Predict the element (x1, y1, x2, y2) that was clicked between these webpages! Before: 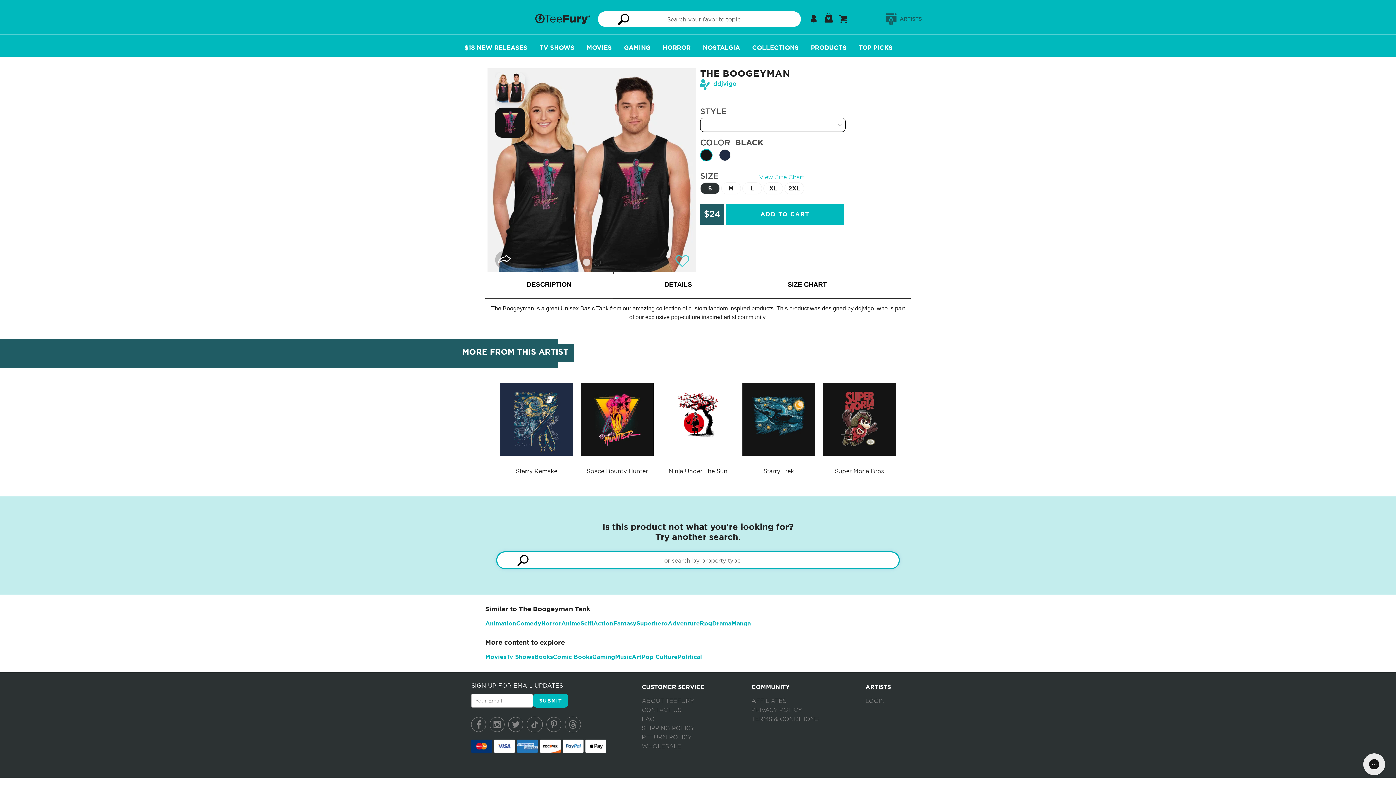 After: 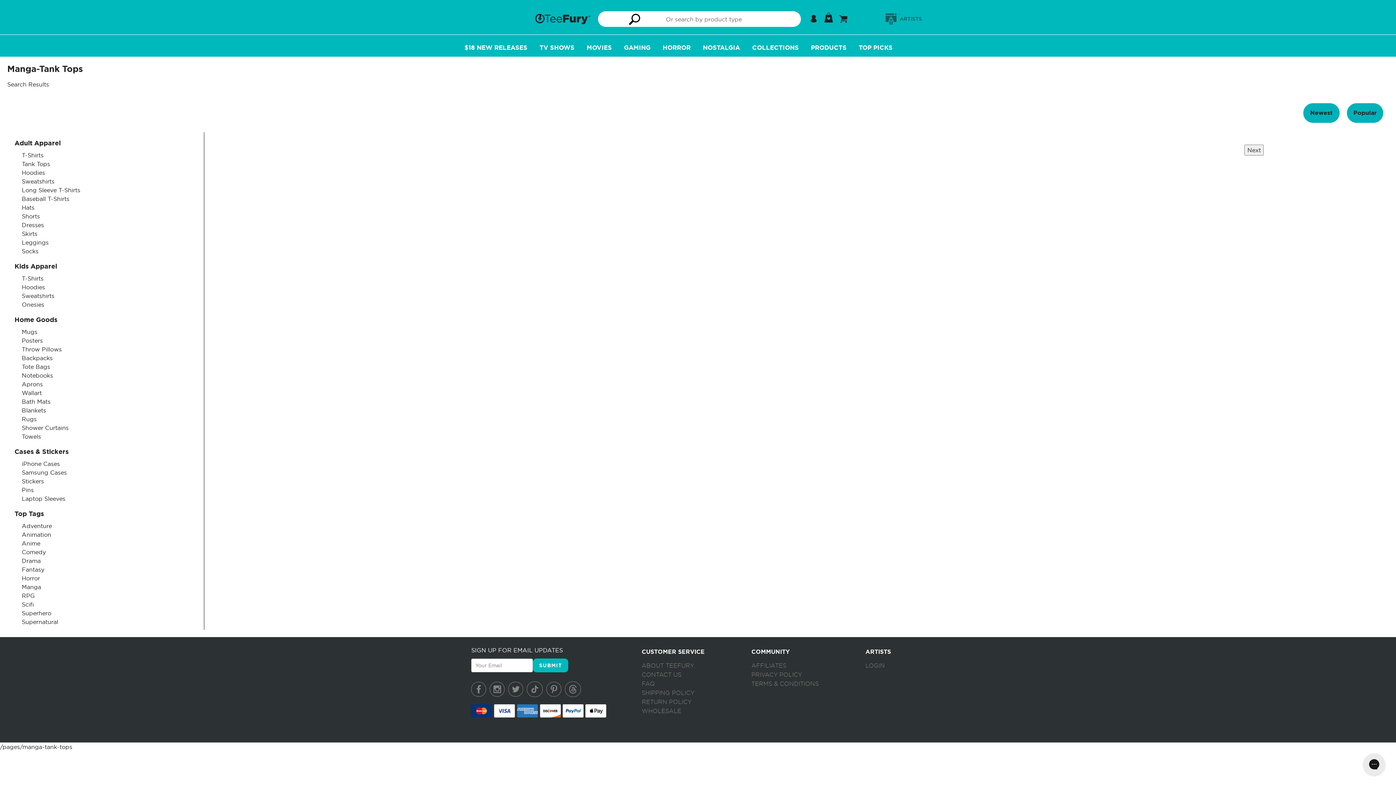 Action: label: Manga bbox: (731, 620, 750, 627)